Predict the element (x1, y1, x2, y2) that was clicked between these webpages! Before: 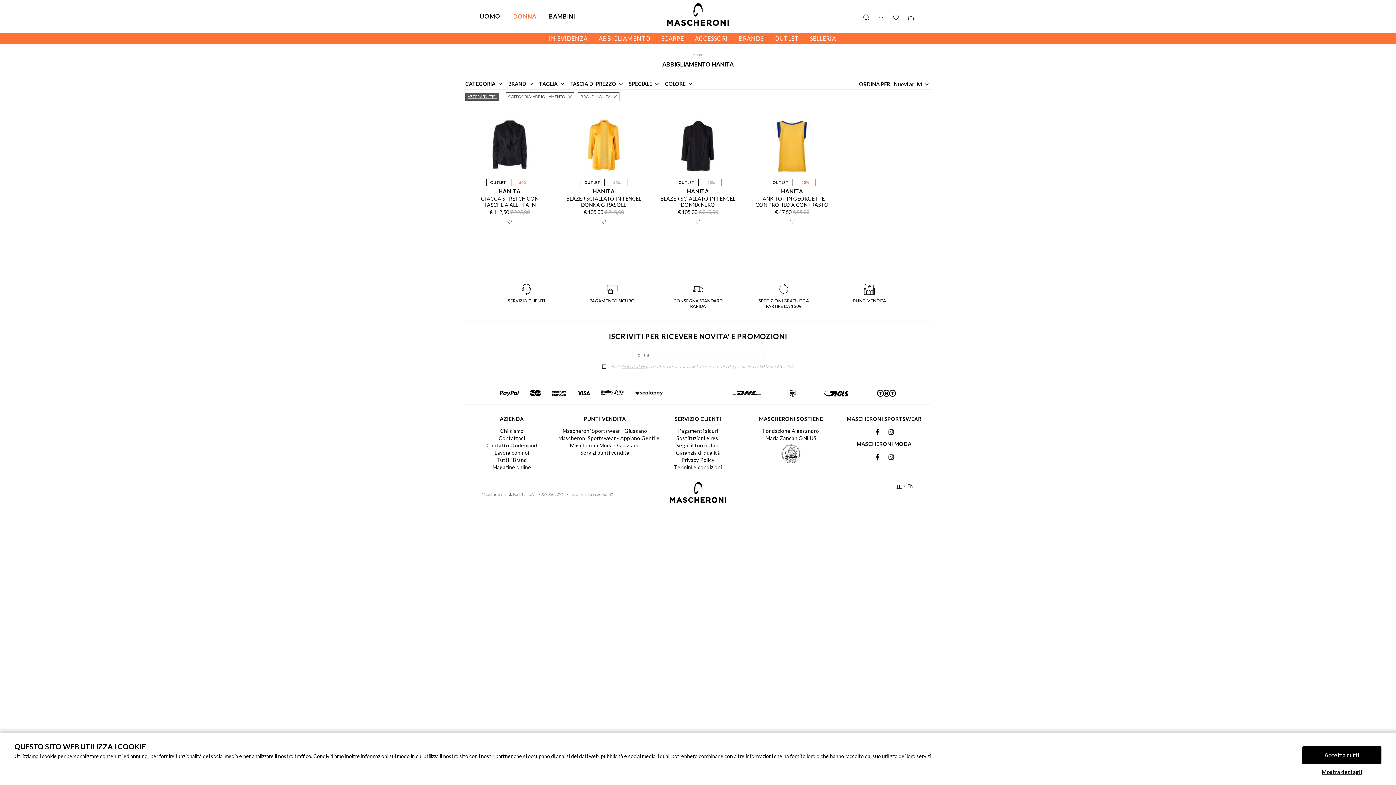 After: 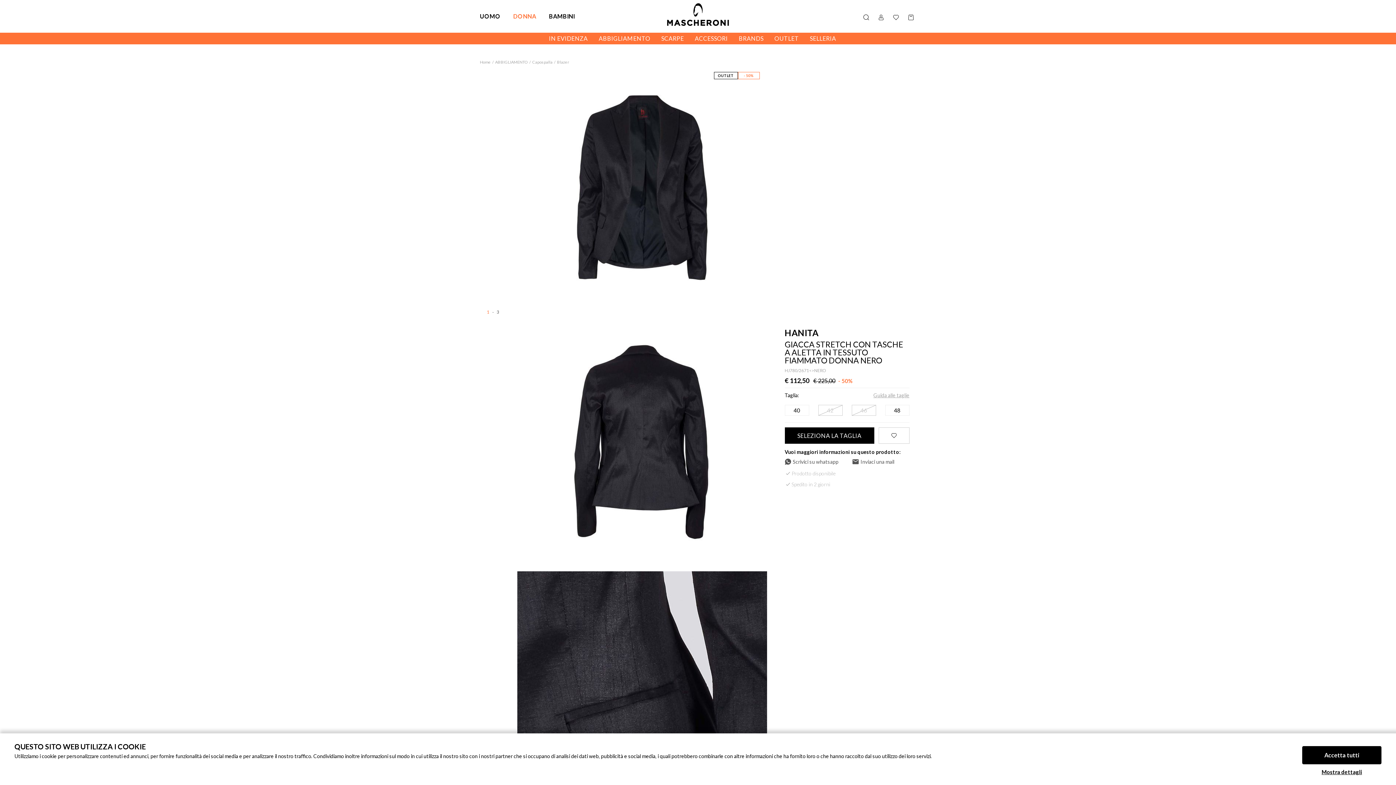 Action: bbox: (471, 113, 548, 186) label: OUTLET -50%